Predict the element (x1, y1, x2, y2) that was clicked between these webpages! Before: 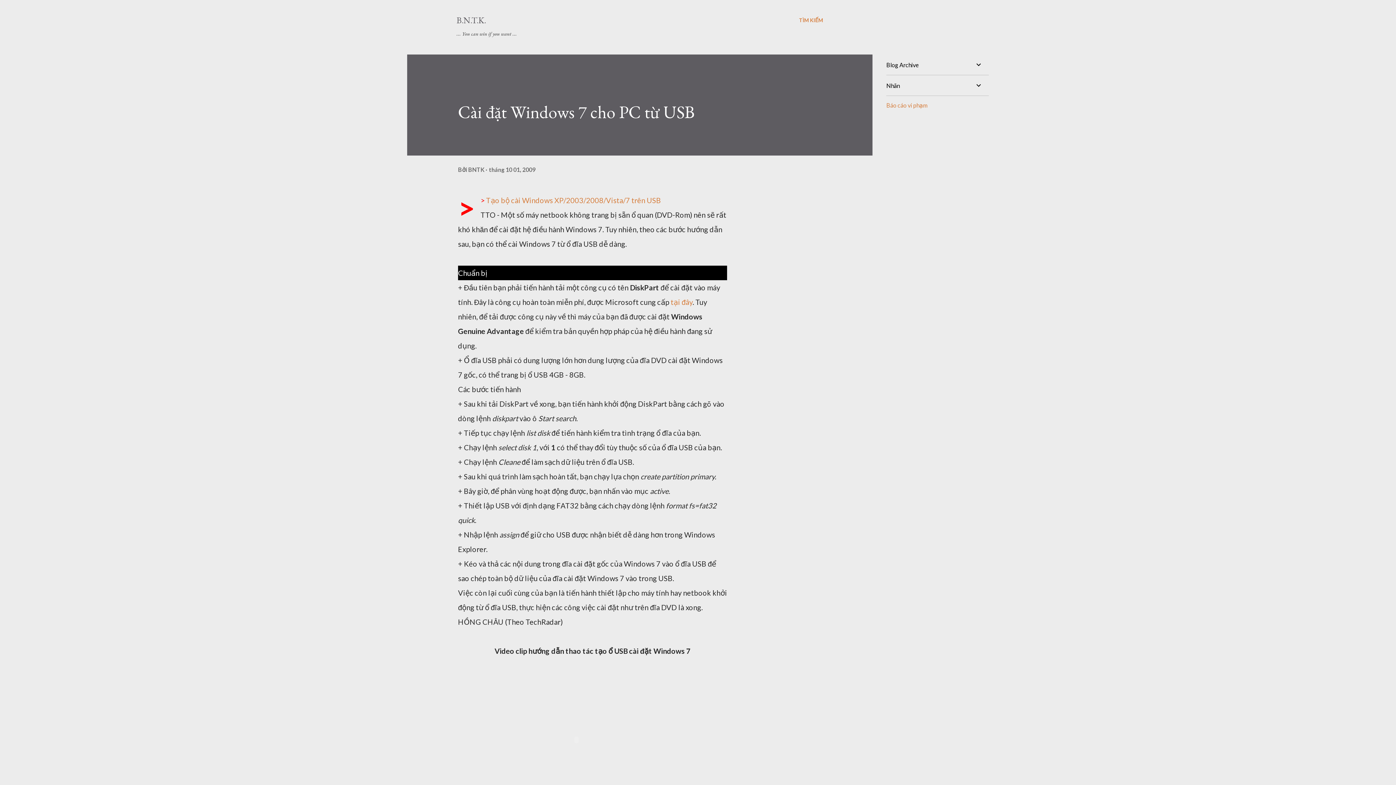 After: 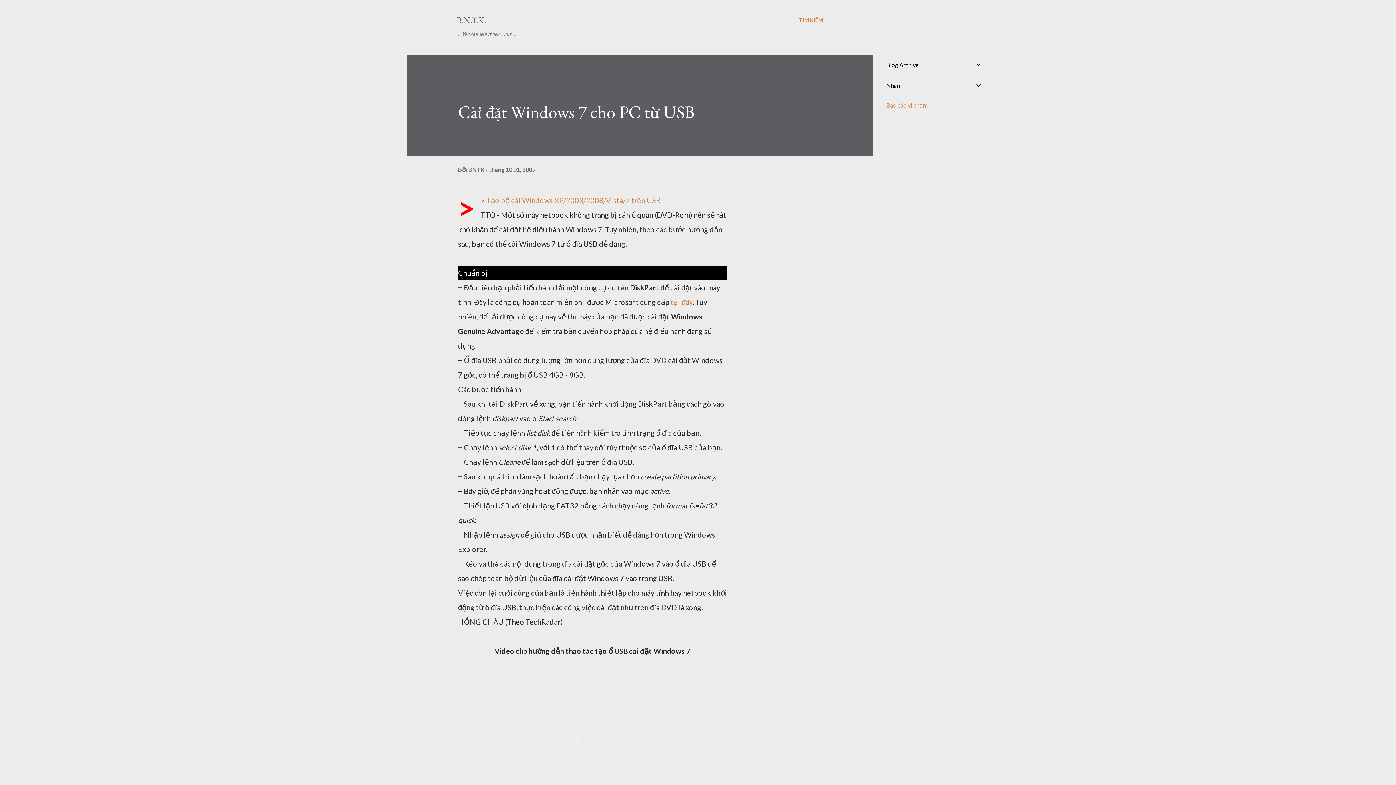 Action: bbox: (886, 101, 928, 108) label: Báo cáo vi phạm